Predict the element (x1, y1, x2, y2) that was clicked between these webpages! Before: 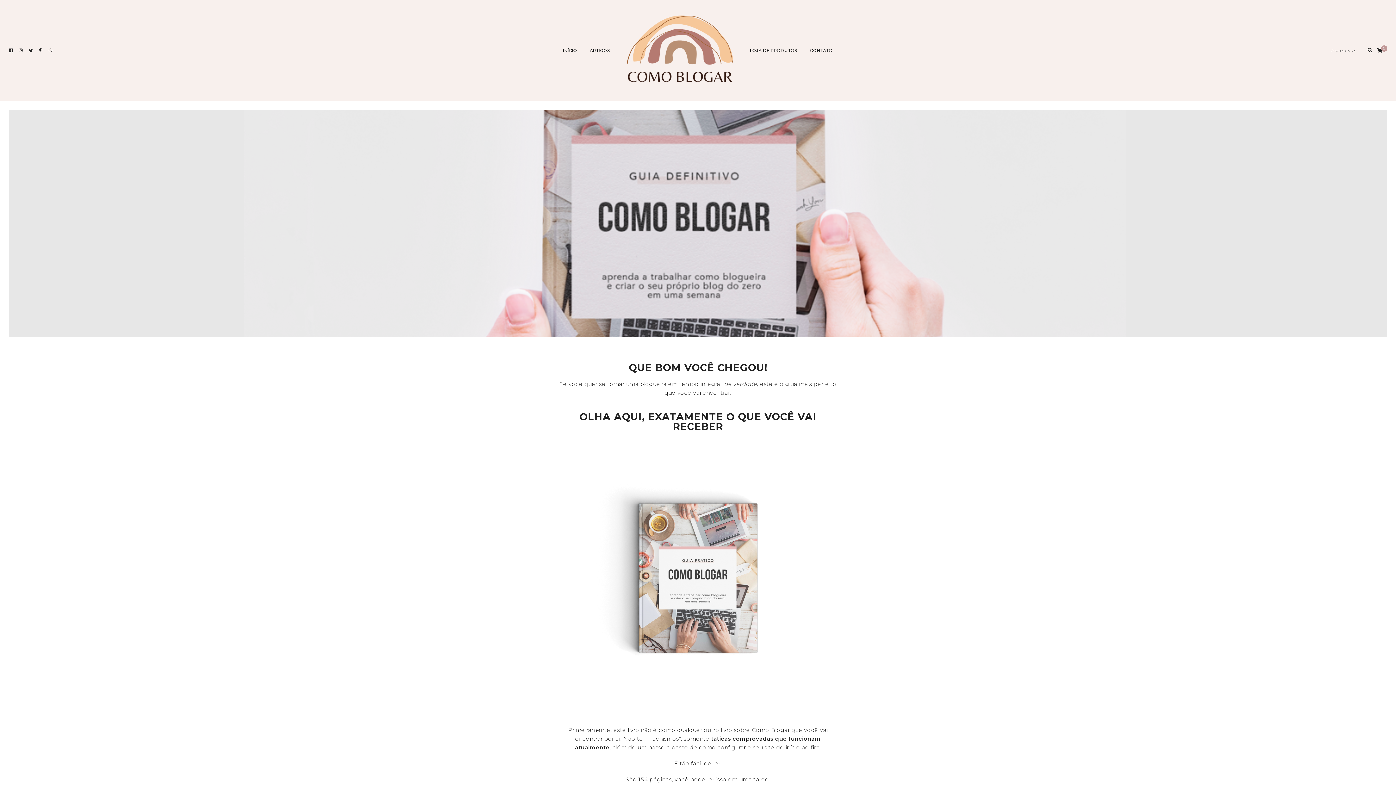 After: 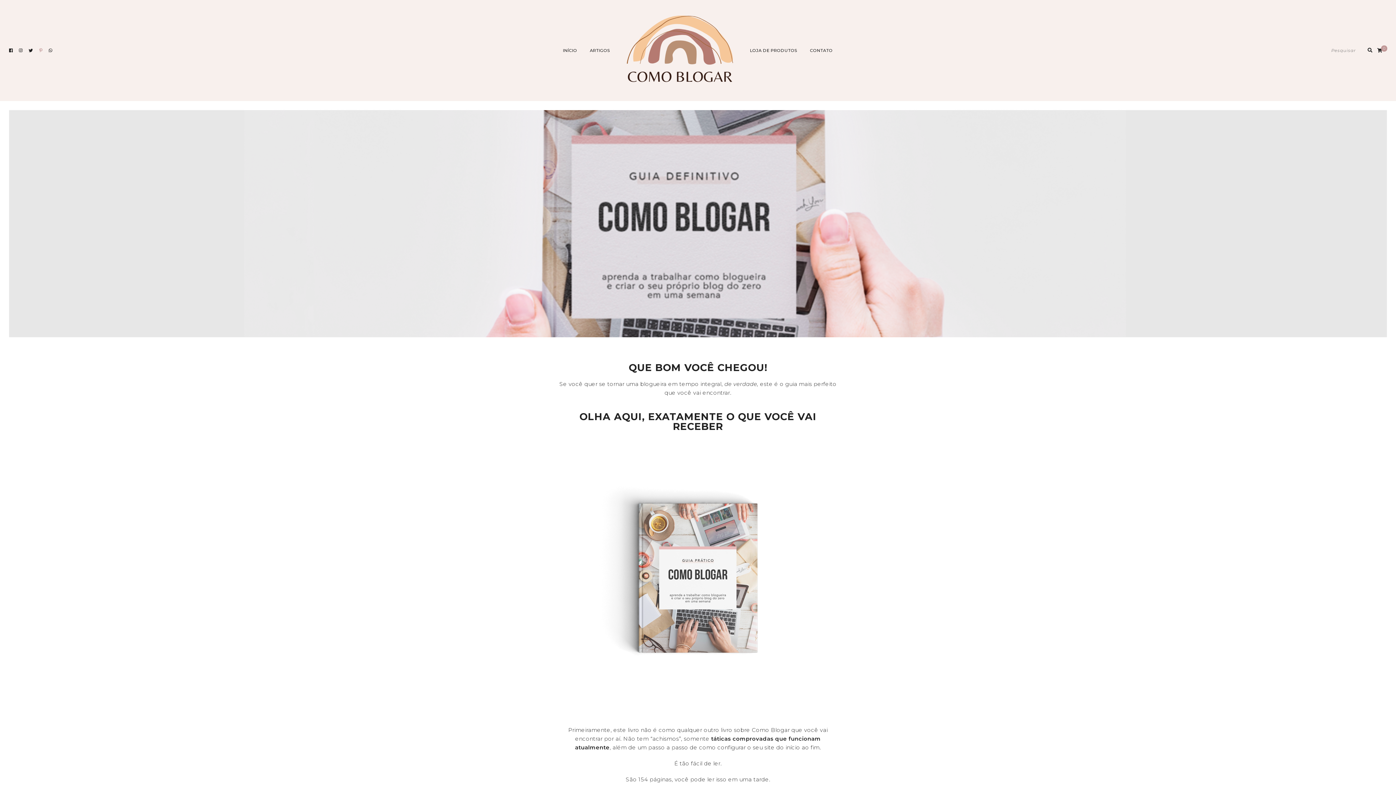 Action: bbox: (39, 48, 47, 53)